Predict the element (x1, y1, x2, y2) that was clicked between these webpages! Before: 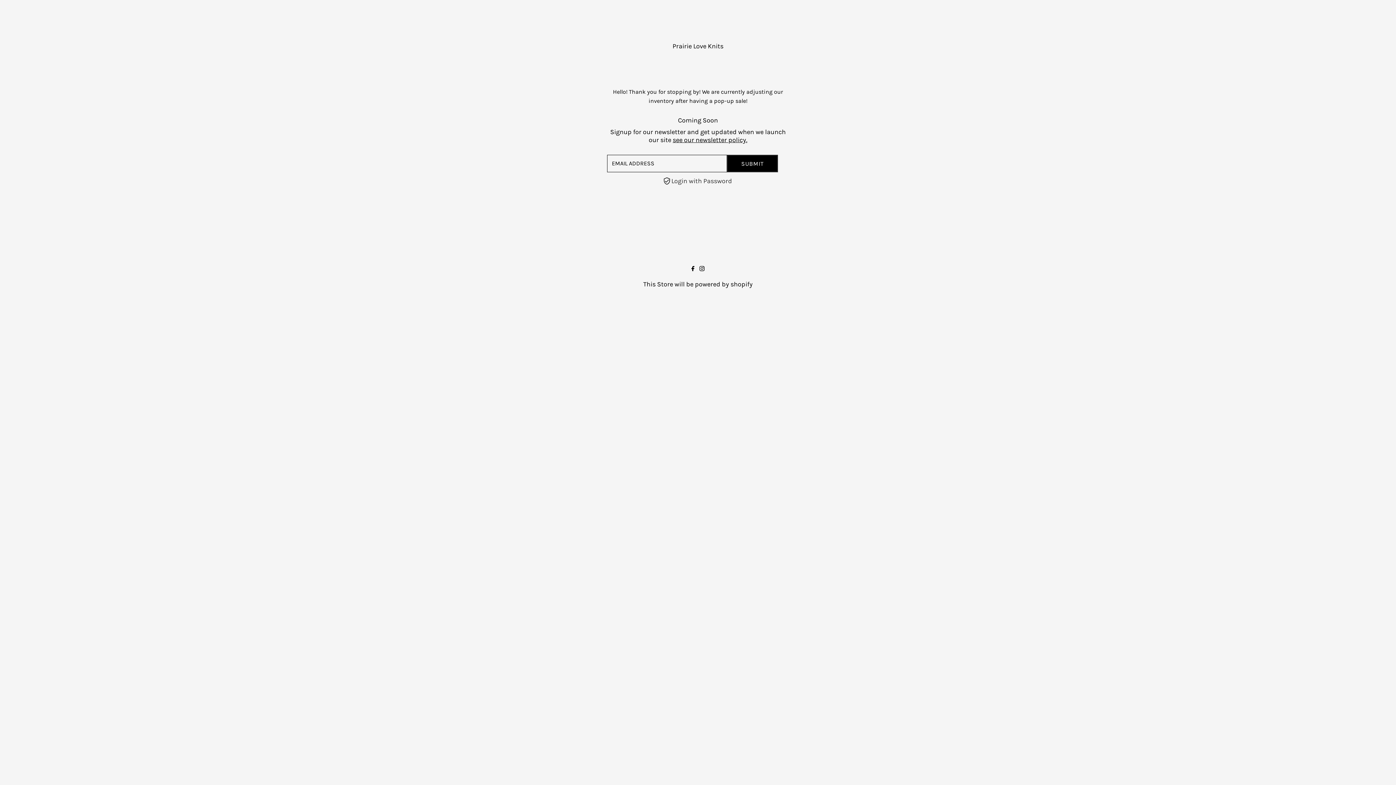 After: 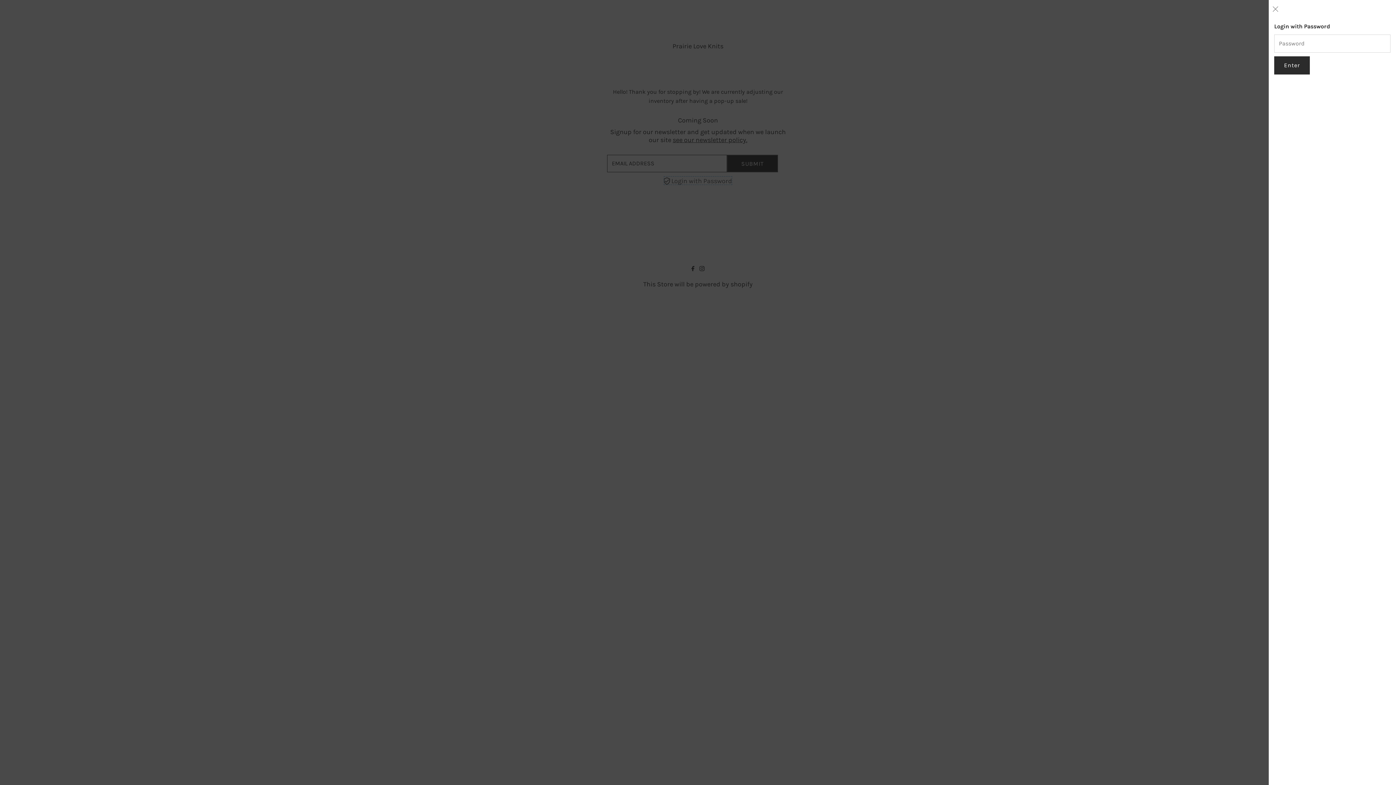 Action: bbox: (664, 176, 732, 184) label: Open navigation